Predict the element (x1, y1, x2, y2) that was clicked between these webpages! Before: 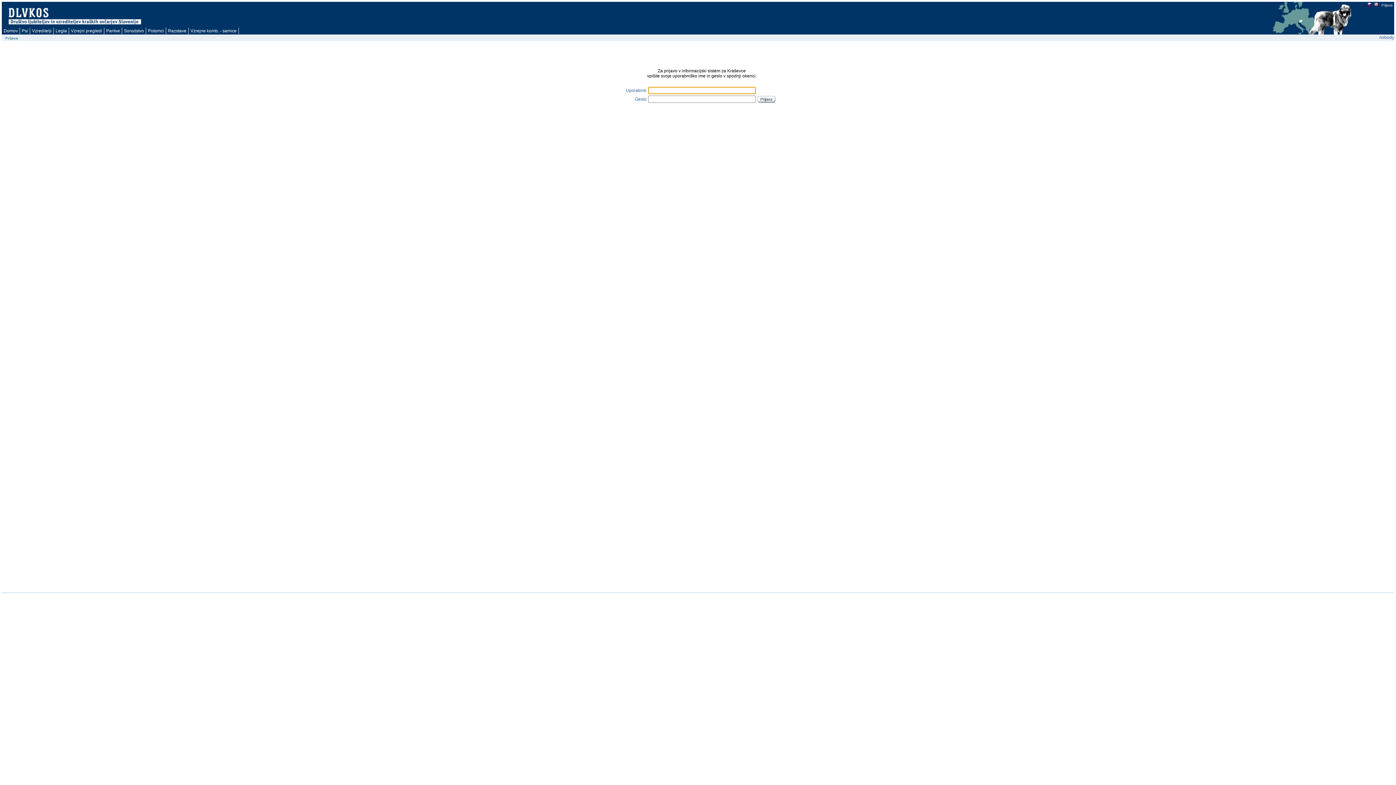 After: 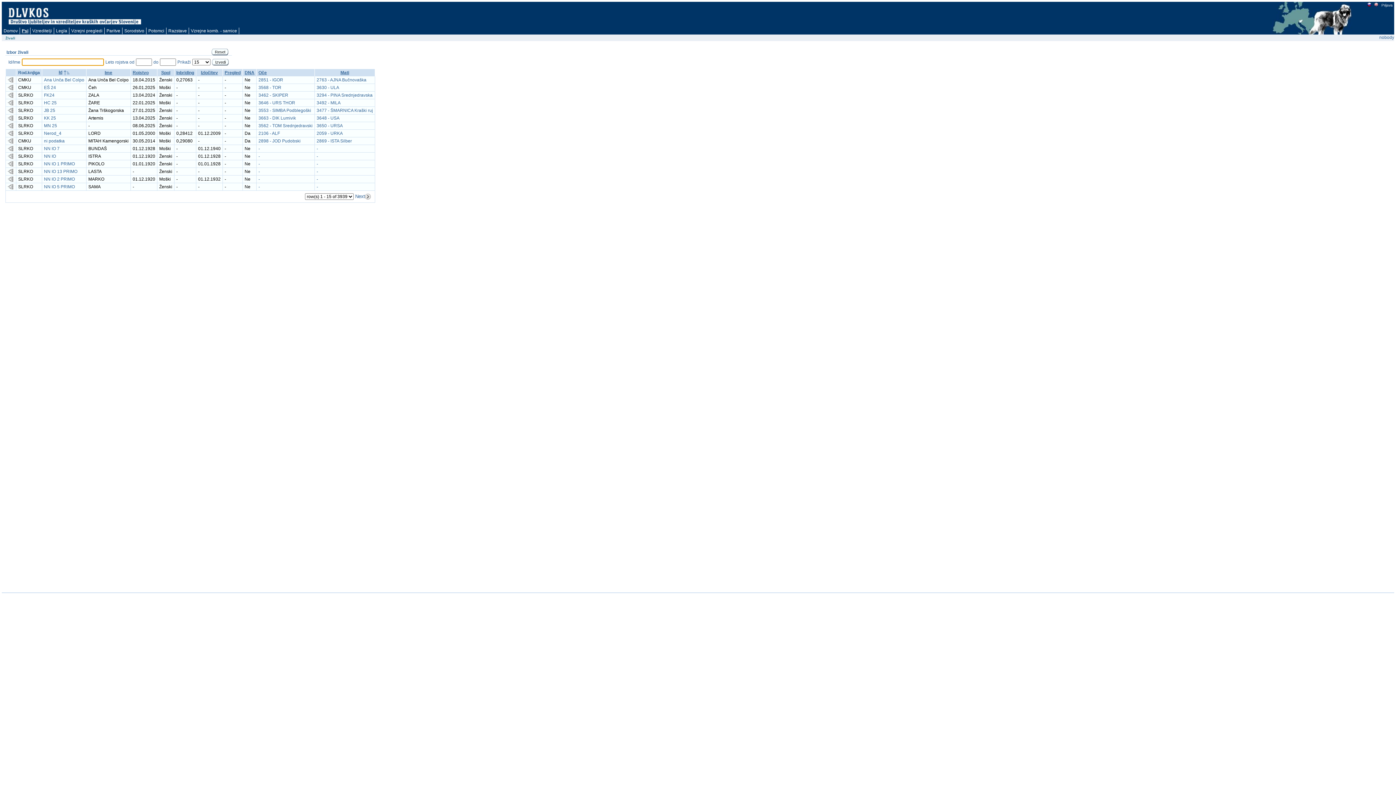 Action: bbox: (20, 27, 30, 34) label: Psi